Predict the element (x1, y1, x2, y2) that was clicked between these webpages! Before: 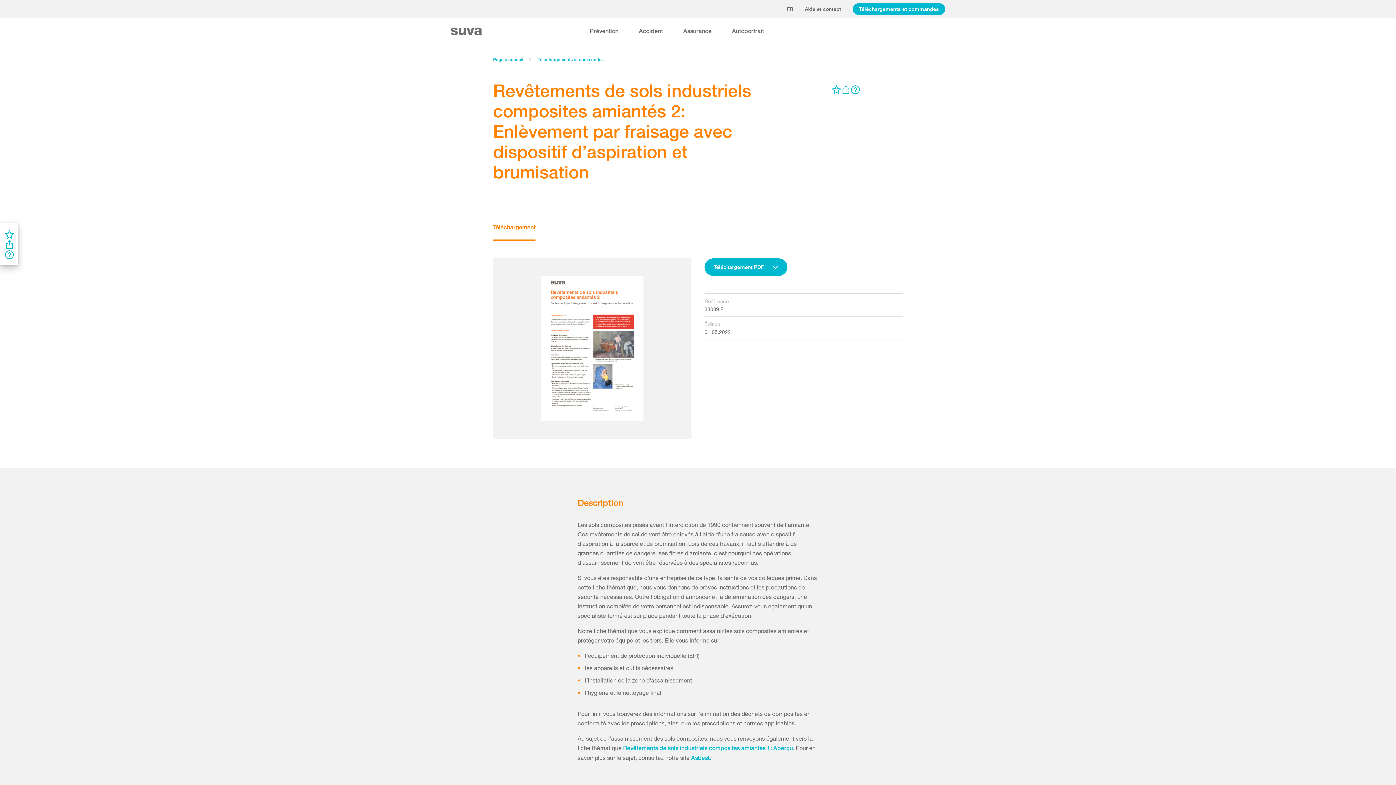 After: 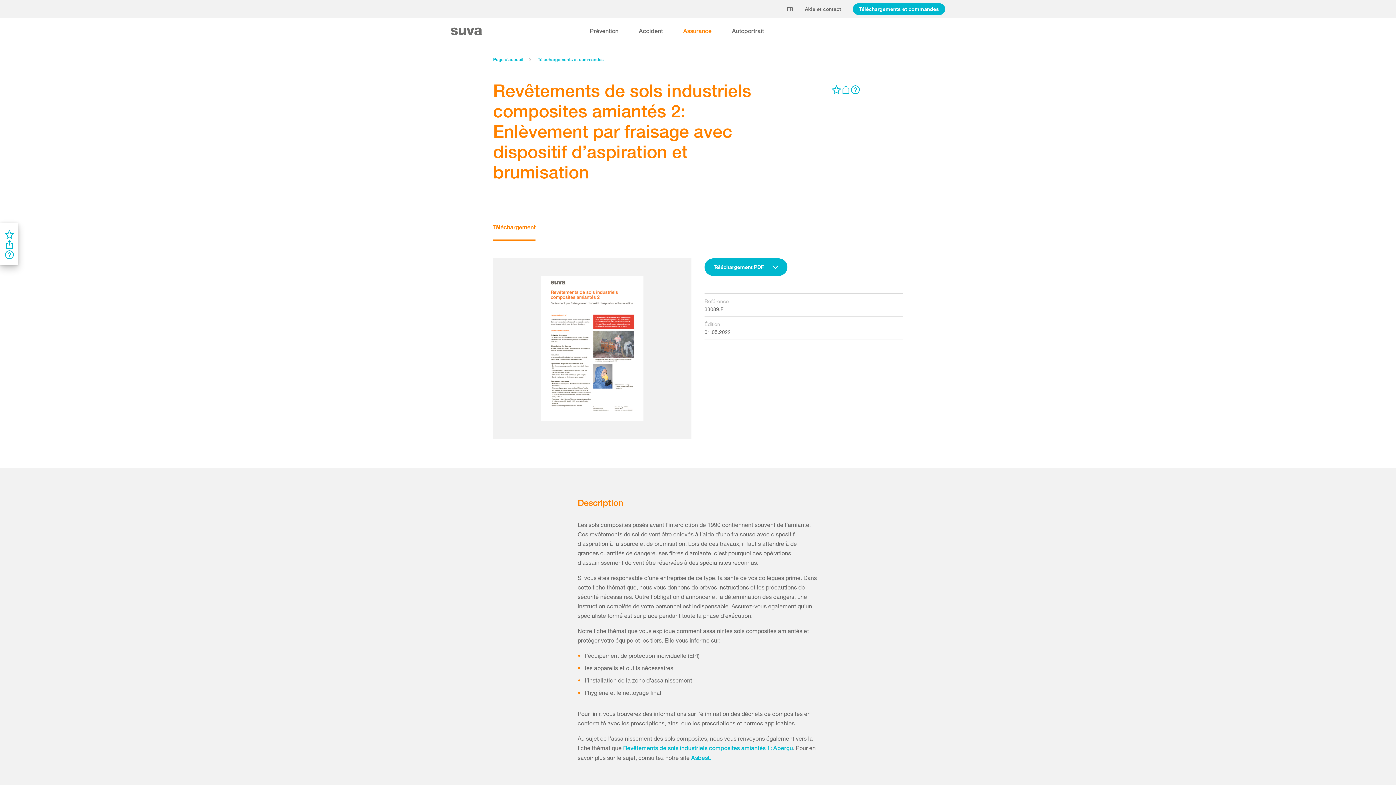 Action: label: Assurance bbox: (683, 18, 711, 44)